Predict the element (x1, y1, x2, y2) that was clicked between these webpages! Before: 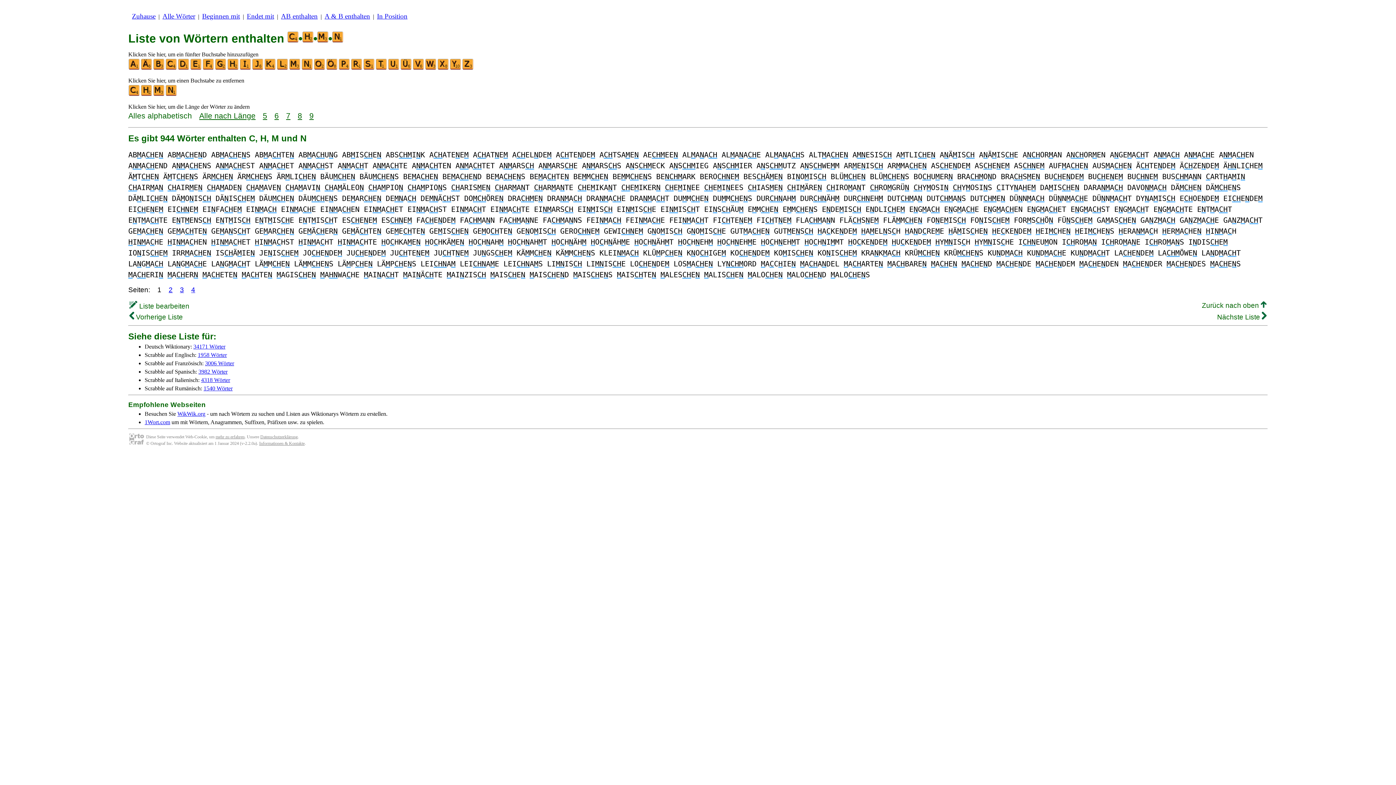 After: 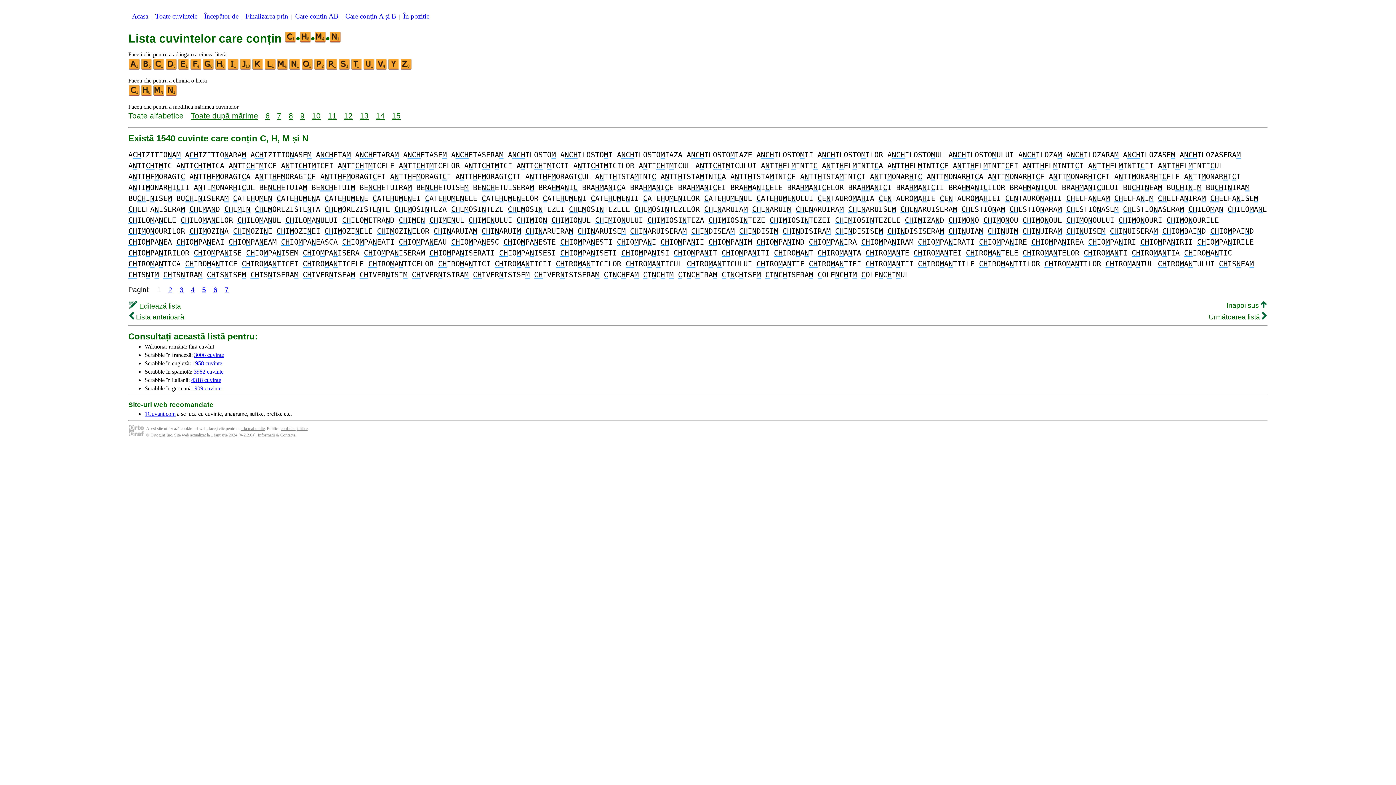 Action: bbox: (203, 385, 232, 391) label: 1540 Wörter